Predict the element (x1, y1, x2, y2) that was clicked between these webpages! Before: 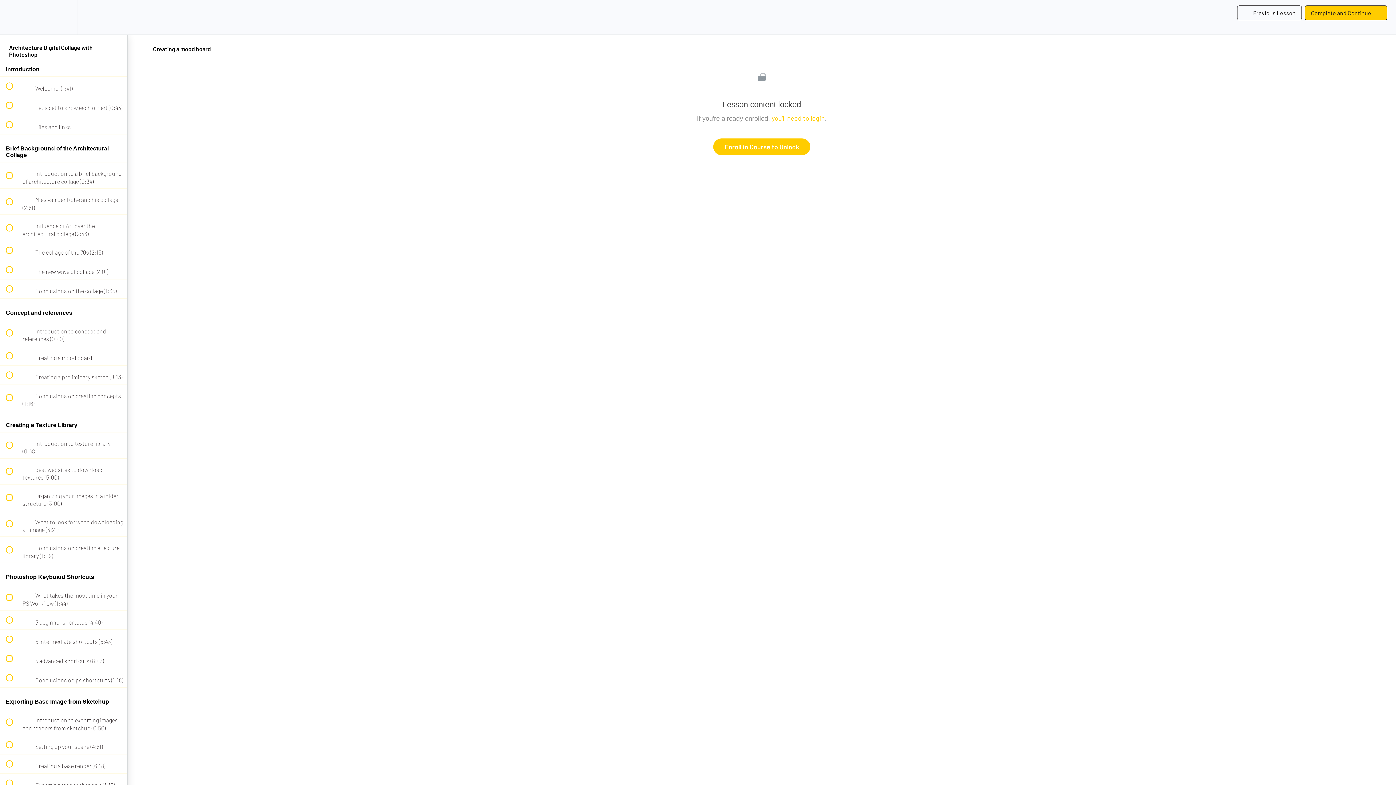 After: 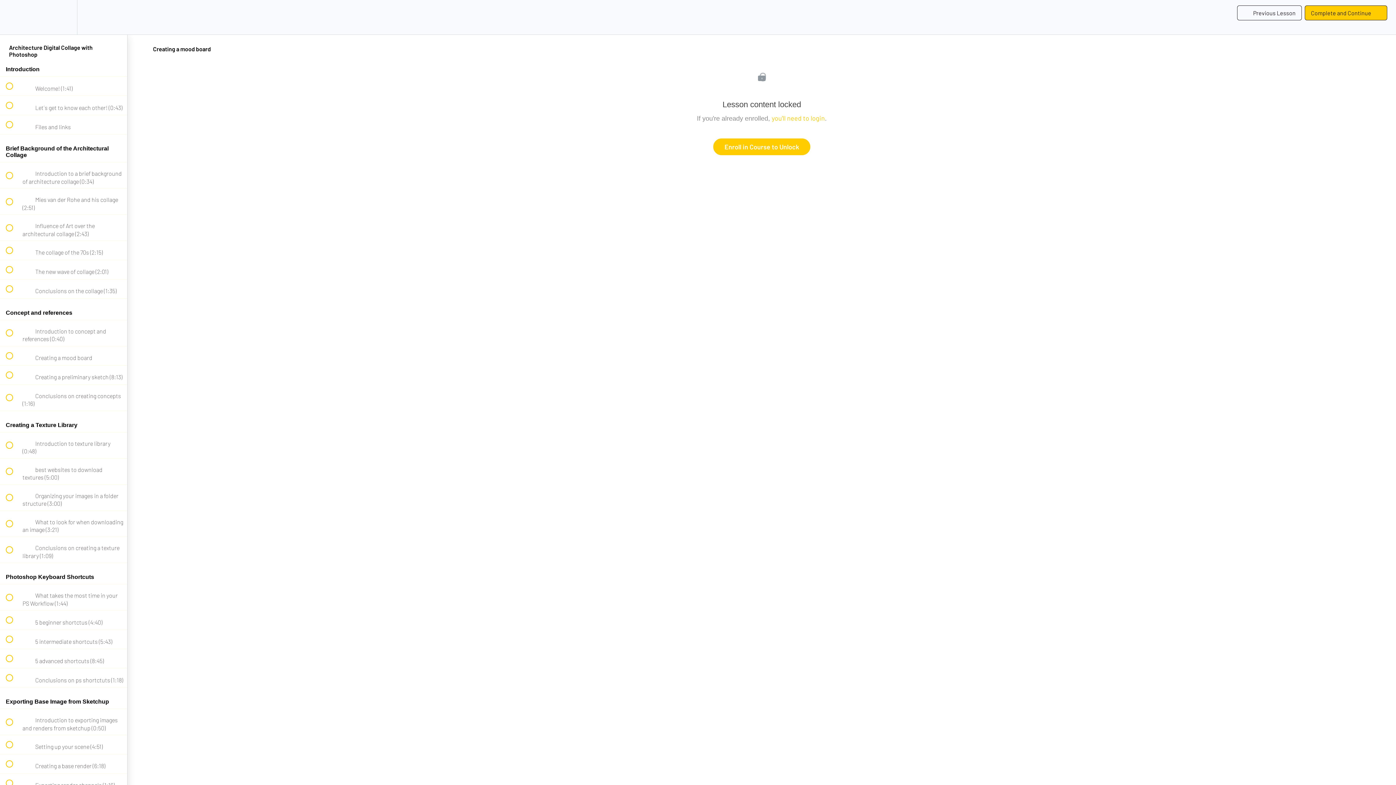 Action: label:  
 Creating a mood board bbox: (0, 346, 127, 365)